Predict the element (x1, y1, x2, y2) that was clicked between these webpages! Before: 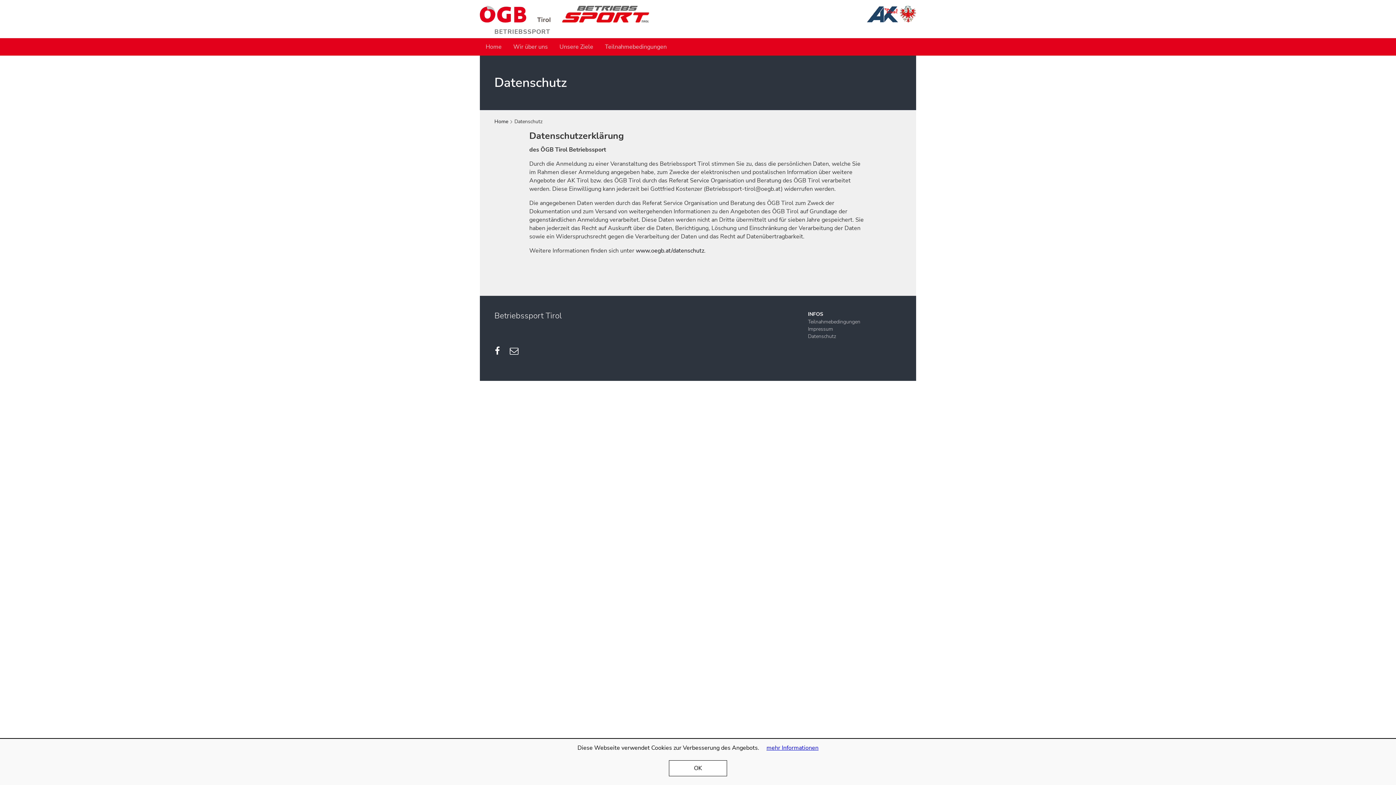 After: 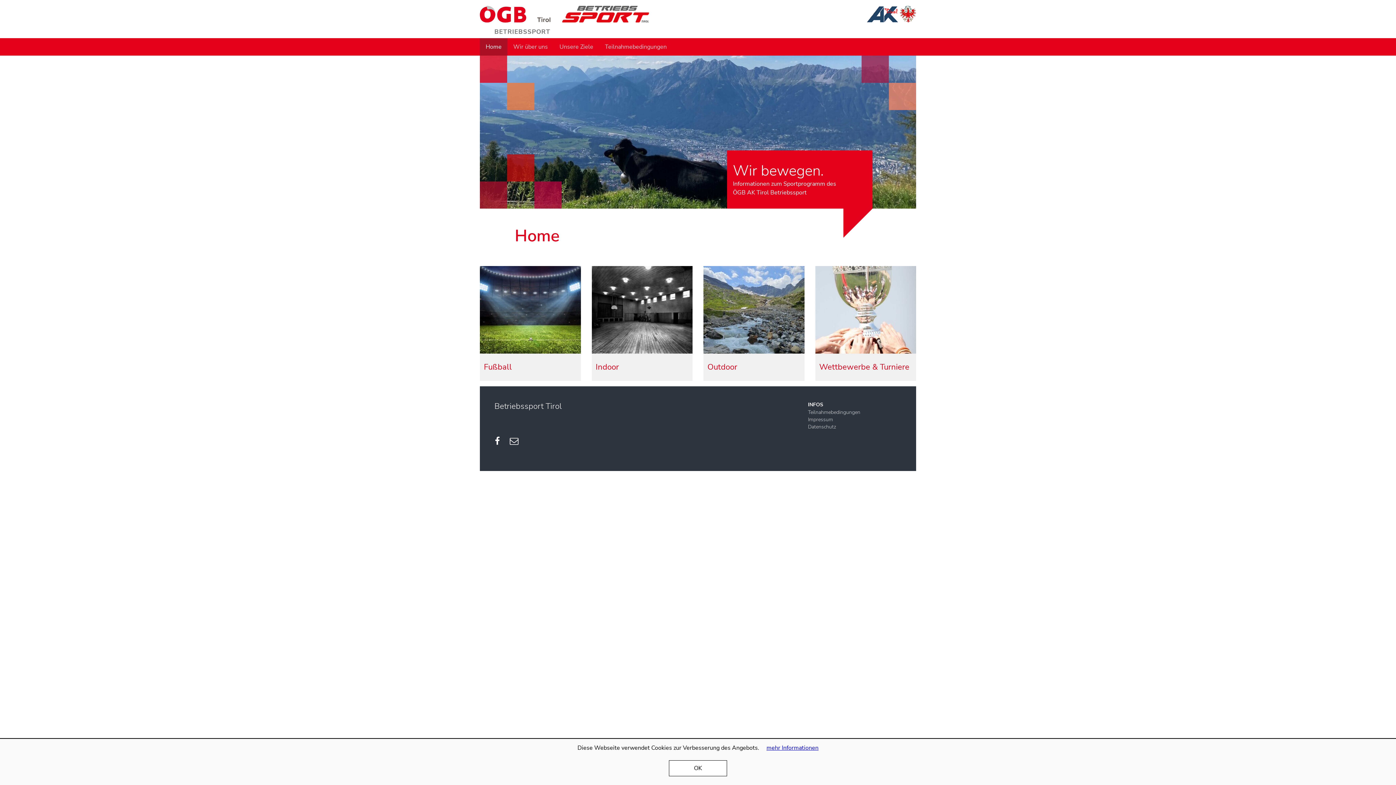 Action: label: Home bbox: (480, 38, 507, 55)